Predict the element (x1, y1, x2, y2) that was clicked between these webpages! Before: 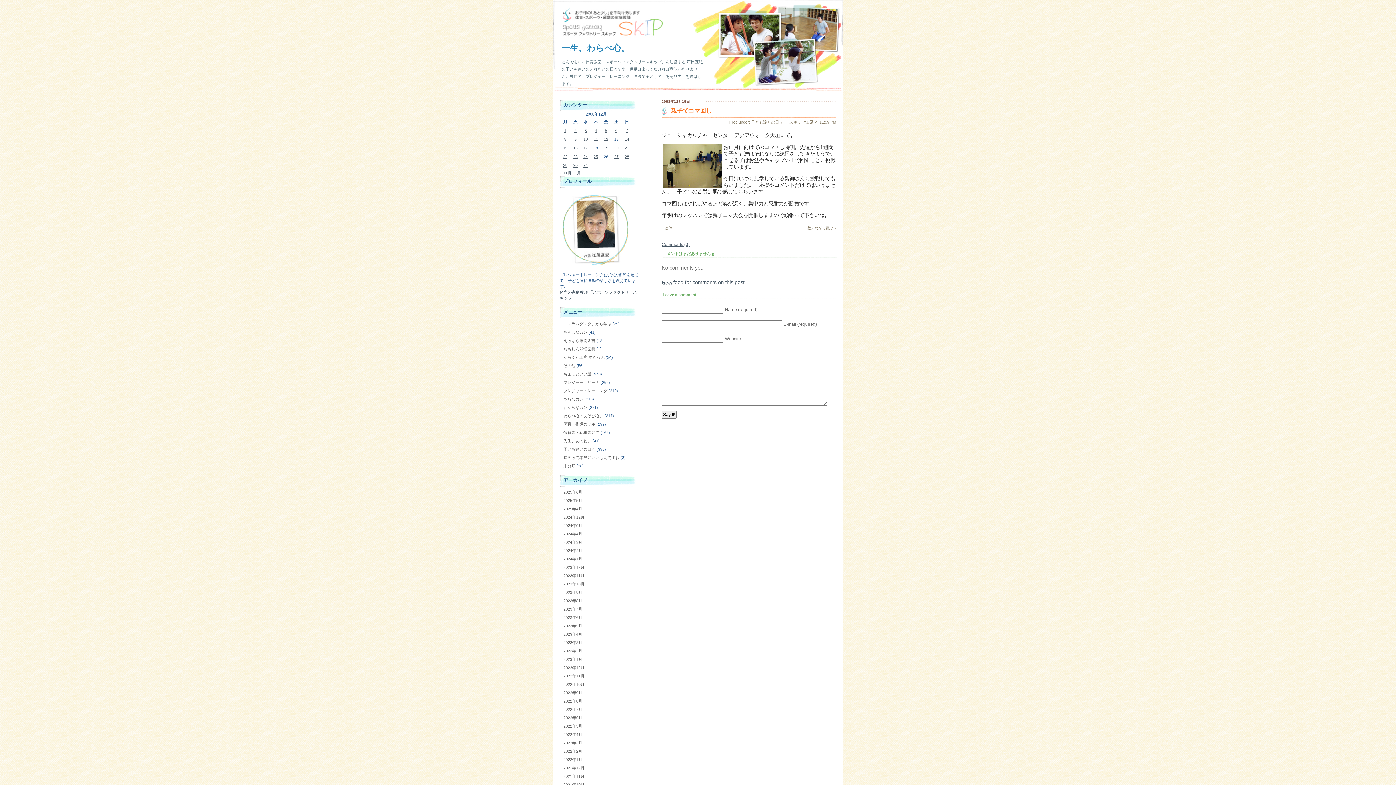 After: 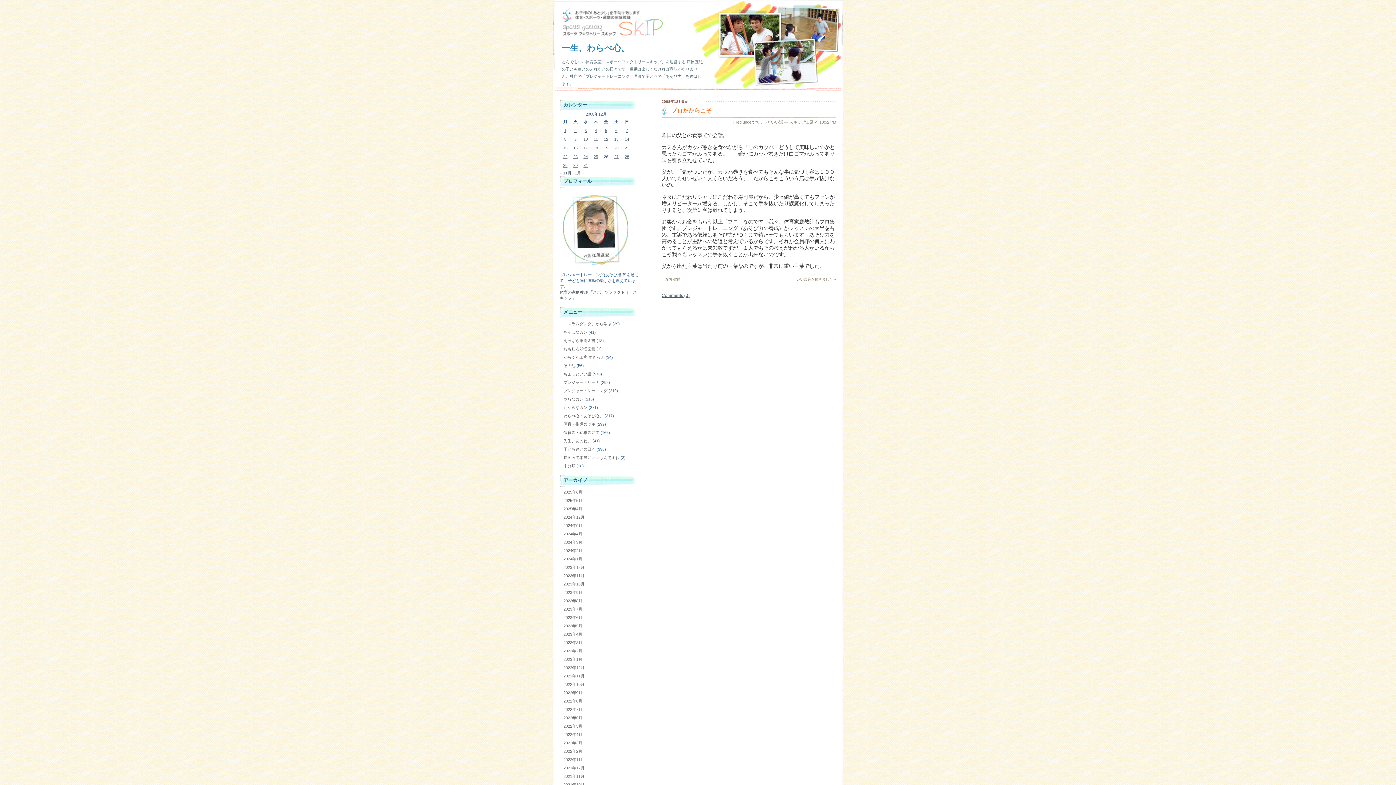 Action: label: 2008年12月8日 に投稿を公開 bbox: (560, 136, 570, 142)